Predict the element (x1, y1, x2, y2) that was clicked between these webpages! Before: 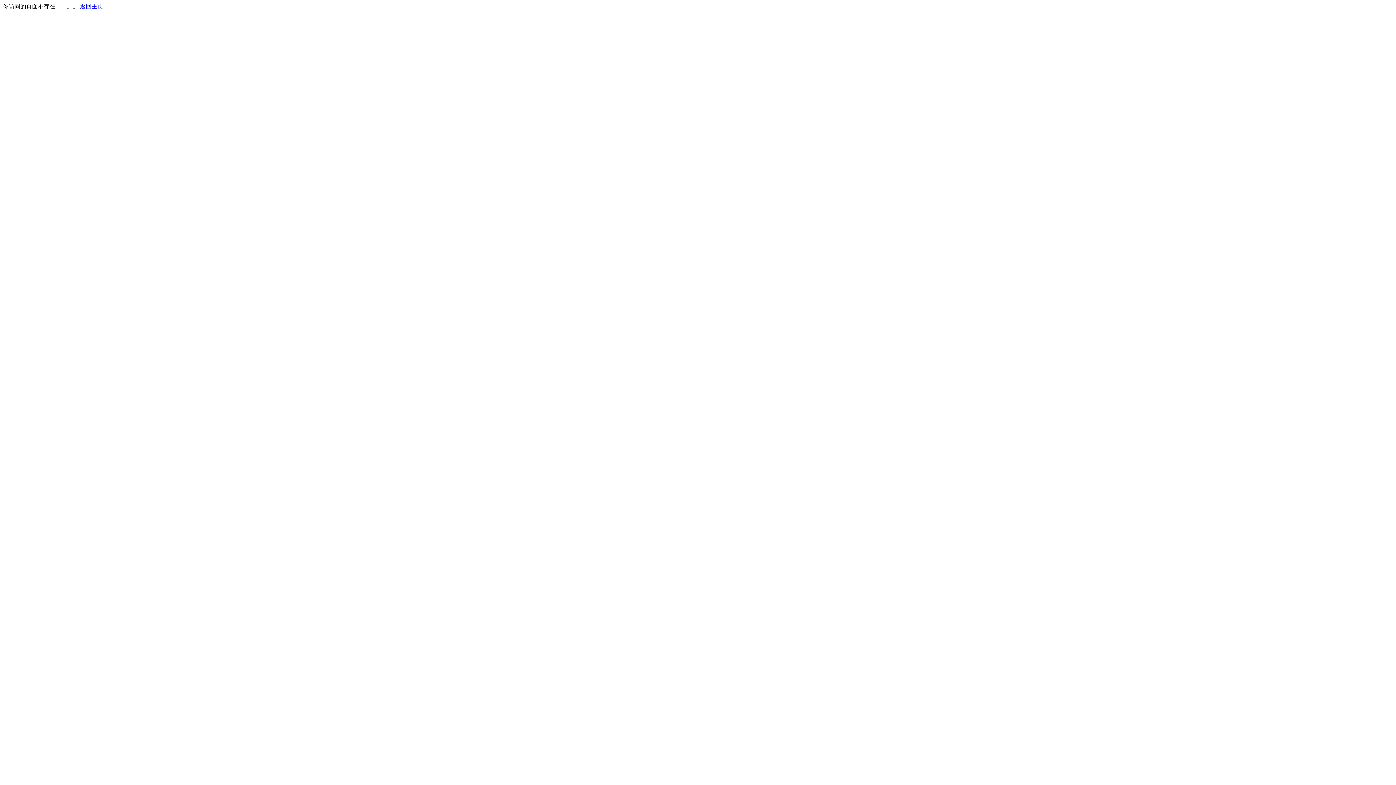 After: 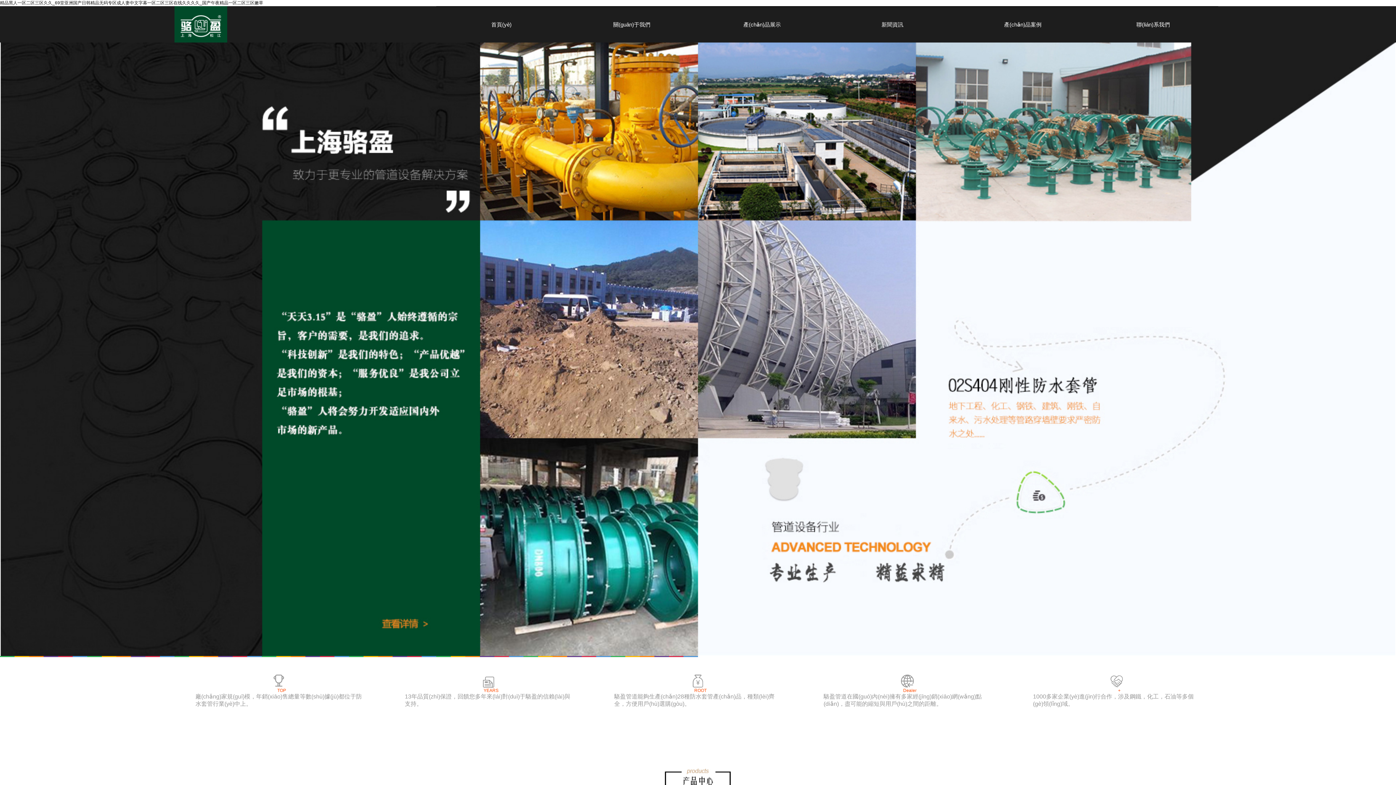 Action: label: 返回主页 bbox: (80, 3, 103, 9)